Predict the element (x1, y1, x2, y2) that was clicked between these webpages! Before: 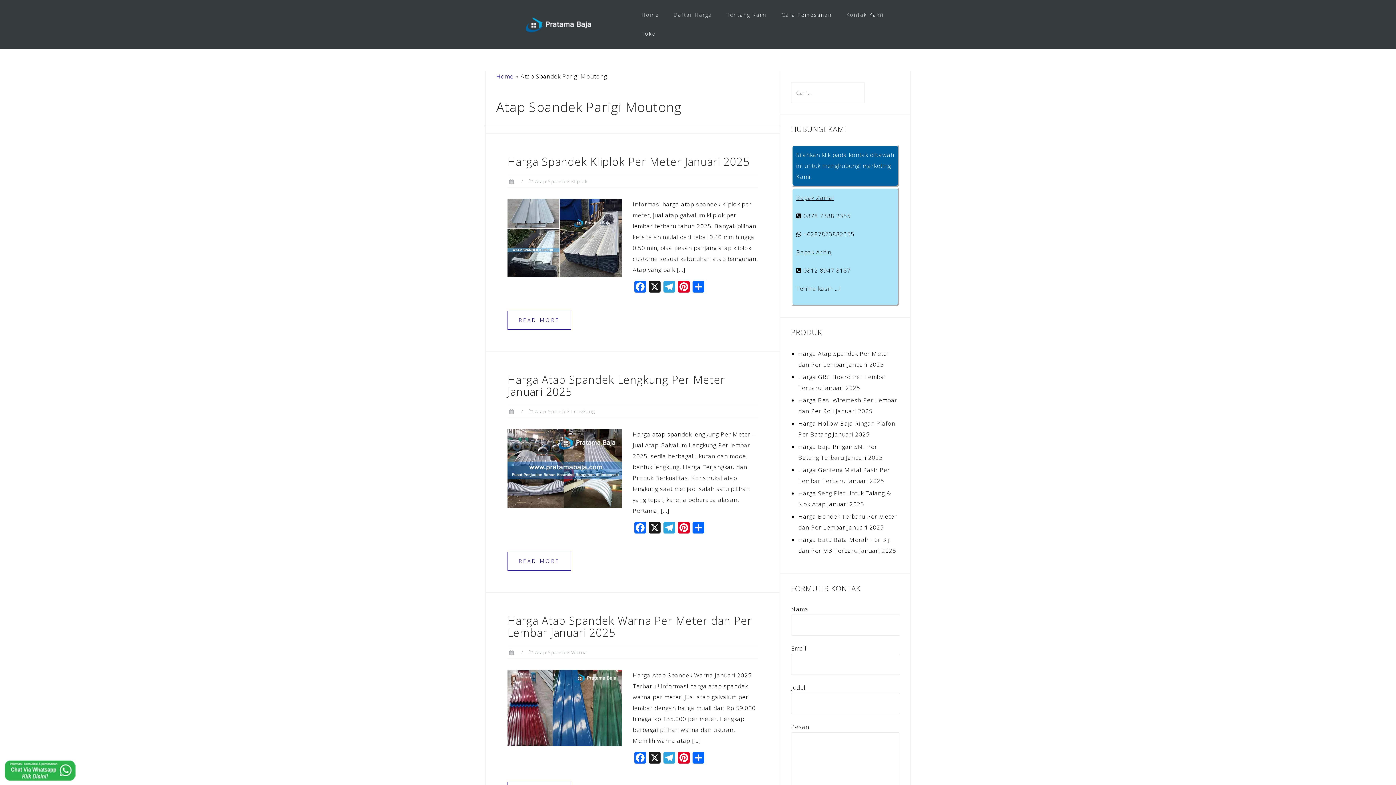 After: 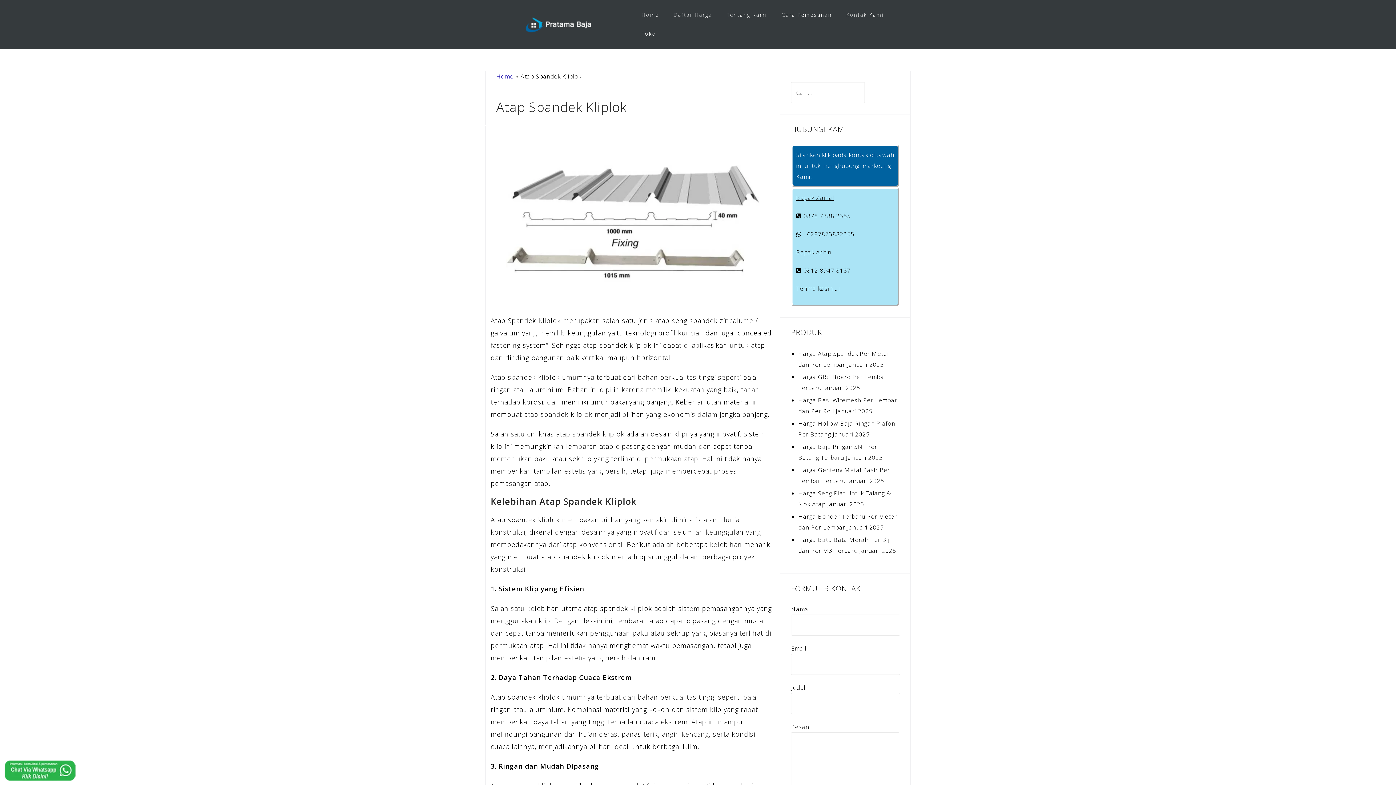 Action: label: Atap Spandek Kliplok bbox: (535, 178, 587, 184)